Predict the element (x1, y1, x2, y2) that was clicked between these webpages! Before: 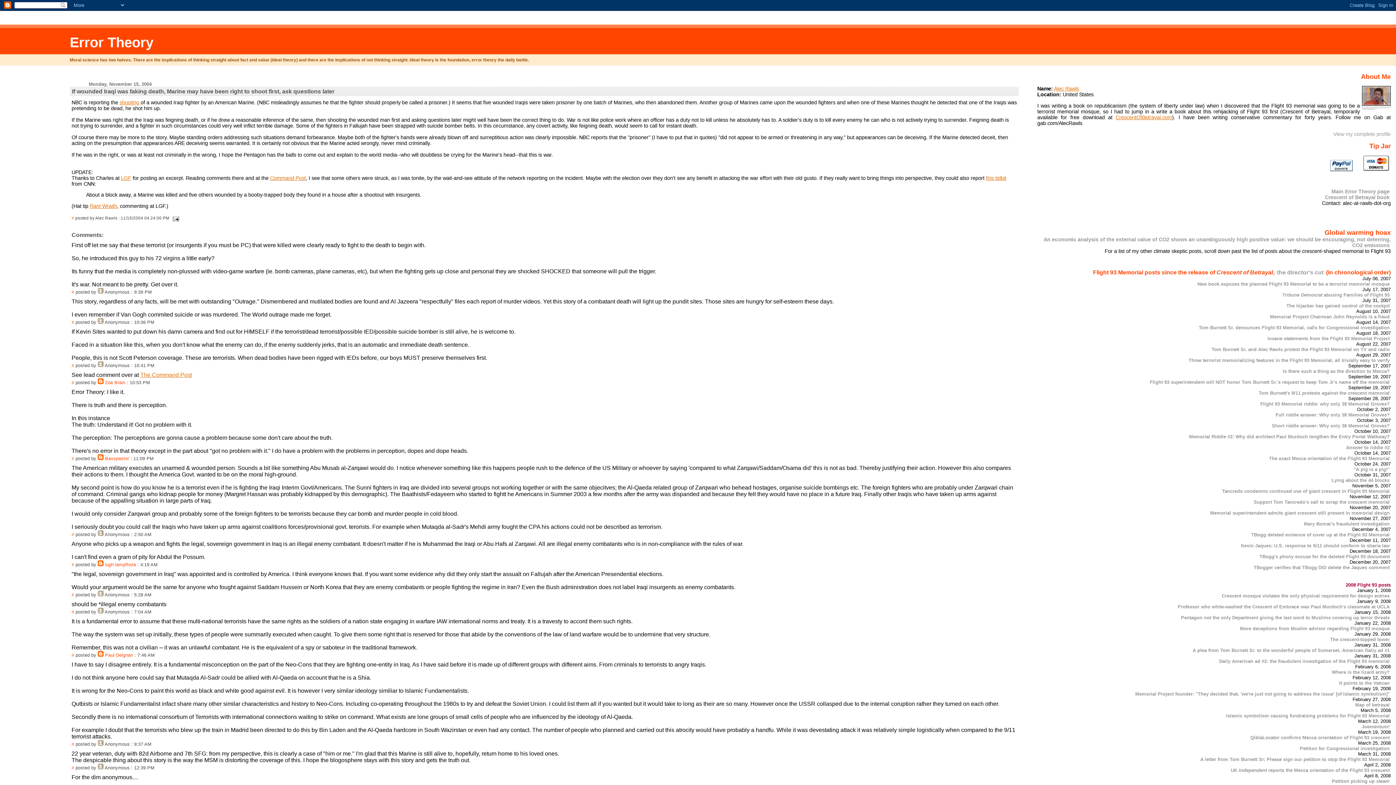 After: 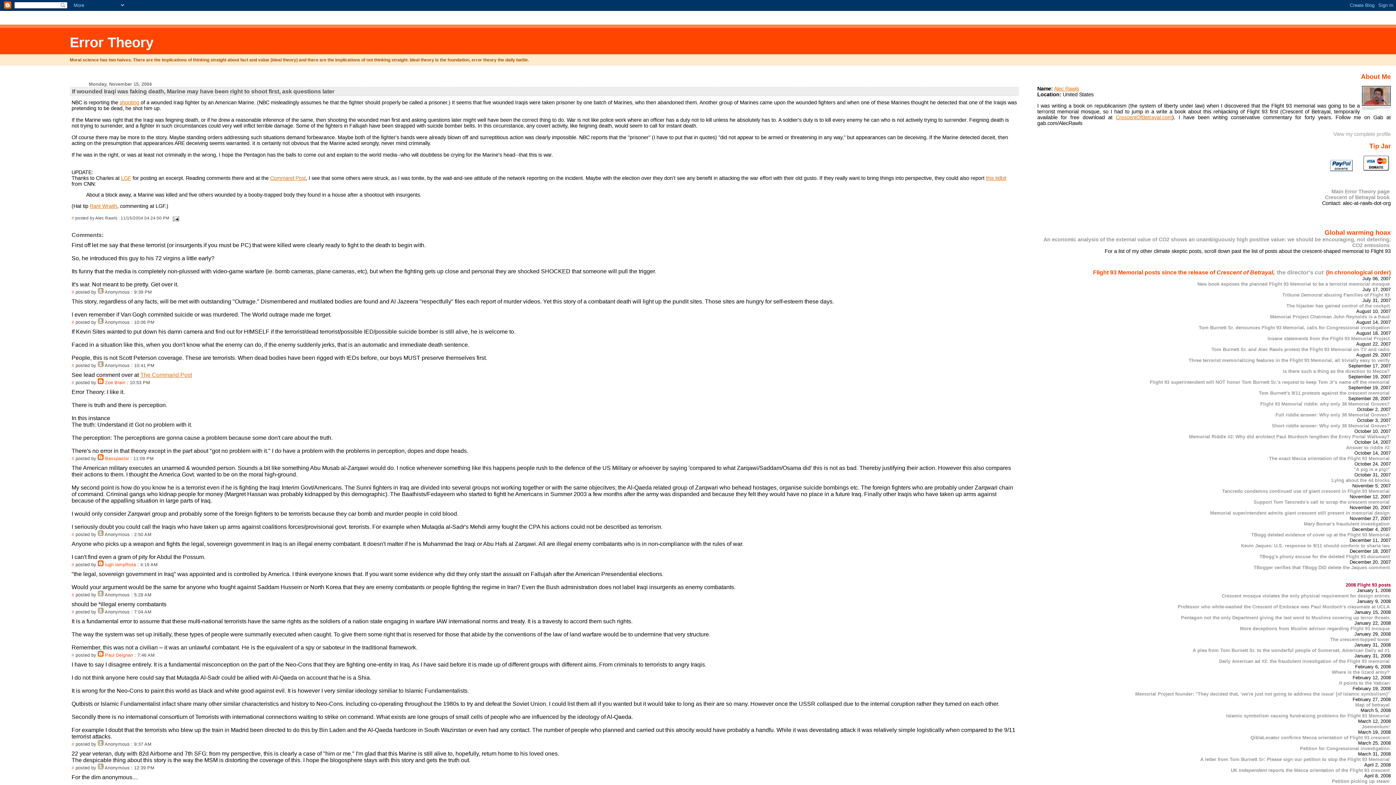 Action: label: # bbox: (71, 765, 74, 771)